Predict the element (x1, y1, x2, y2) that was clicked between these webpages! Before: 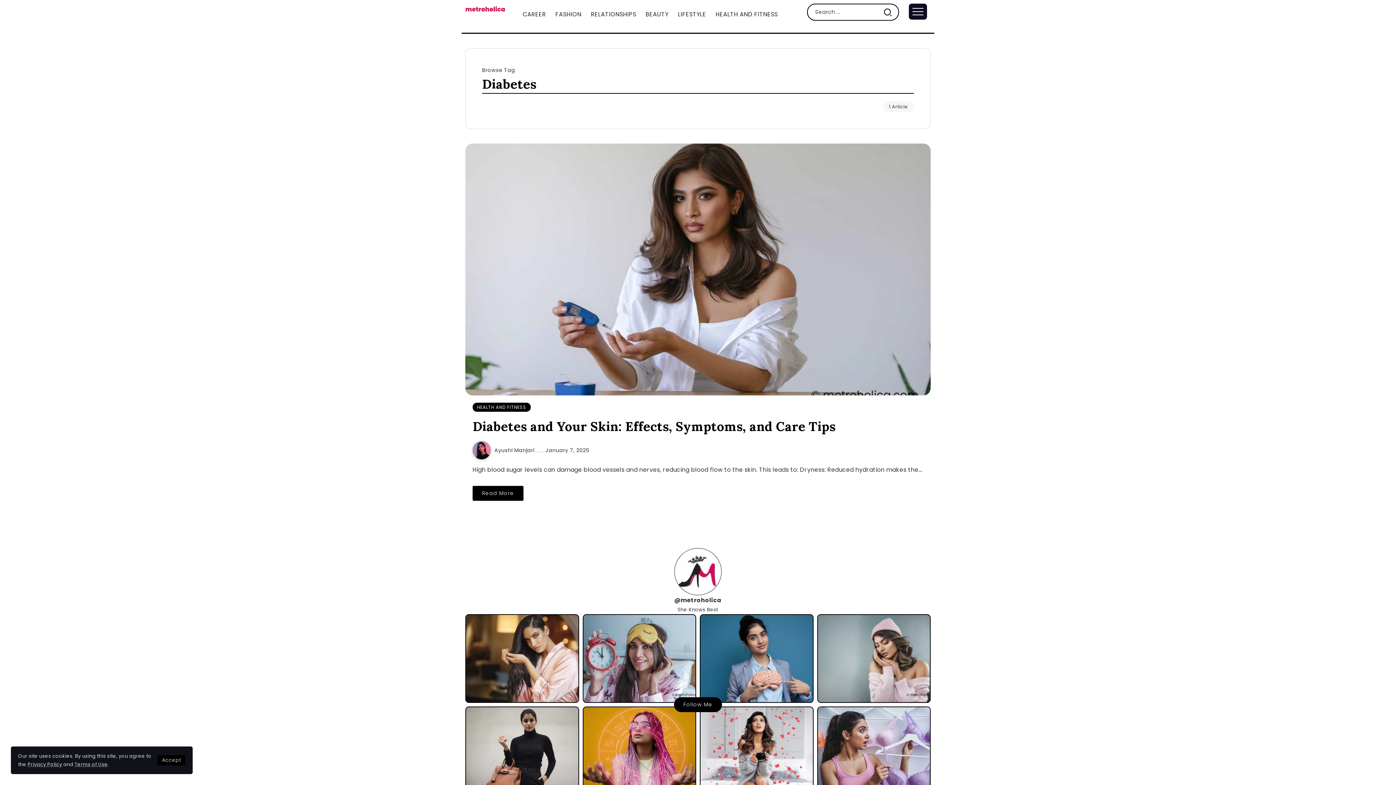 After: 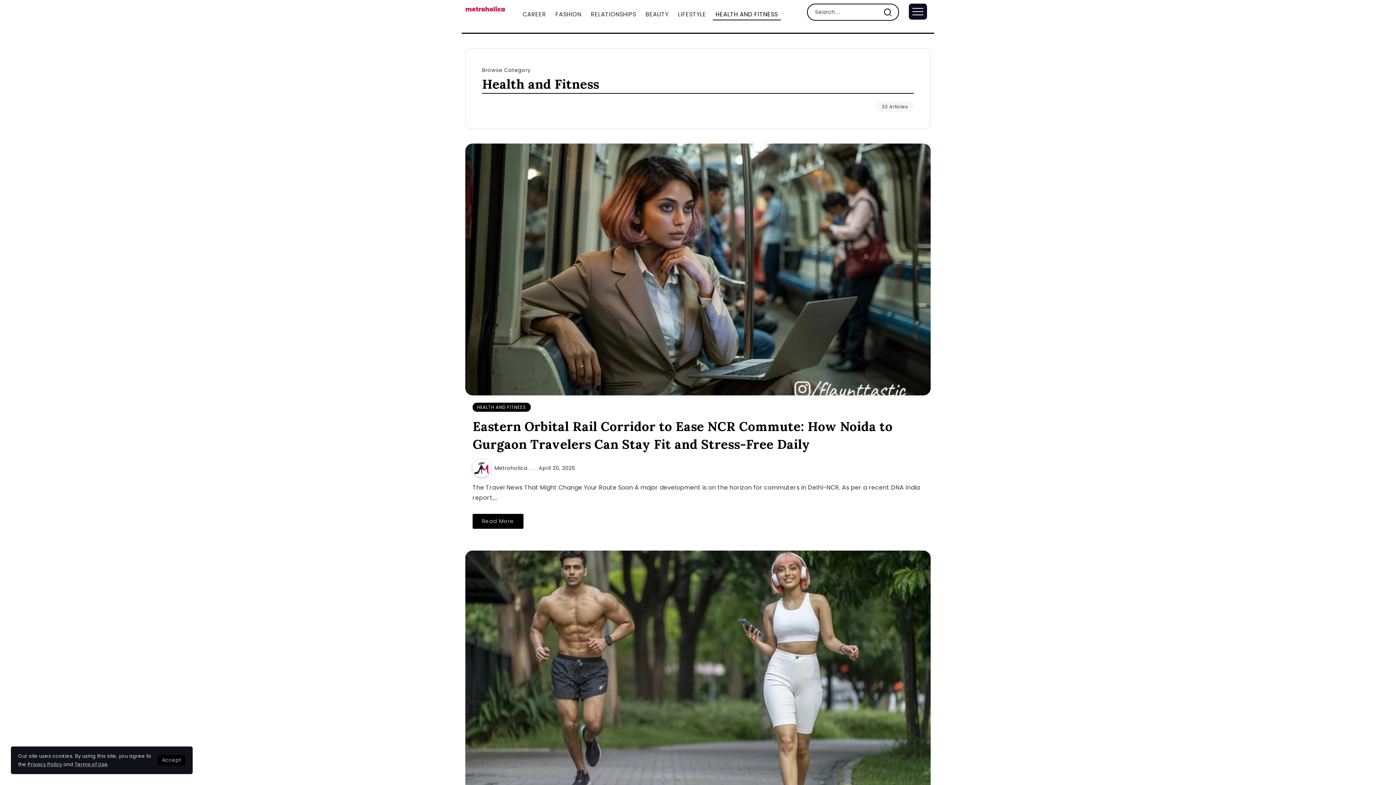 Action: bbox: (712, 8, 780, 20) label: HEALTH AND FITNESS